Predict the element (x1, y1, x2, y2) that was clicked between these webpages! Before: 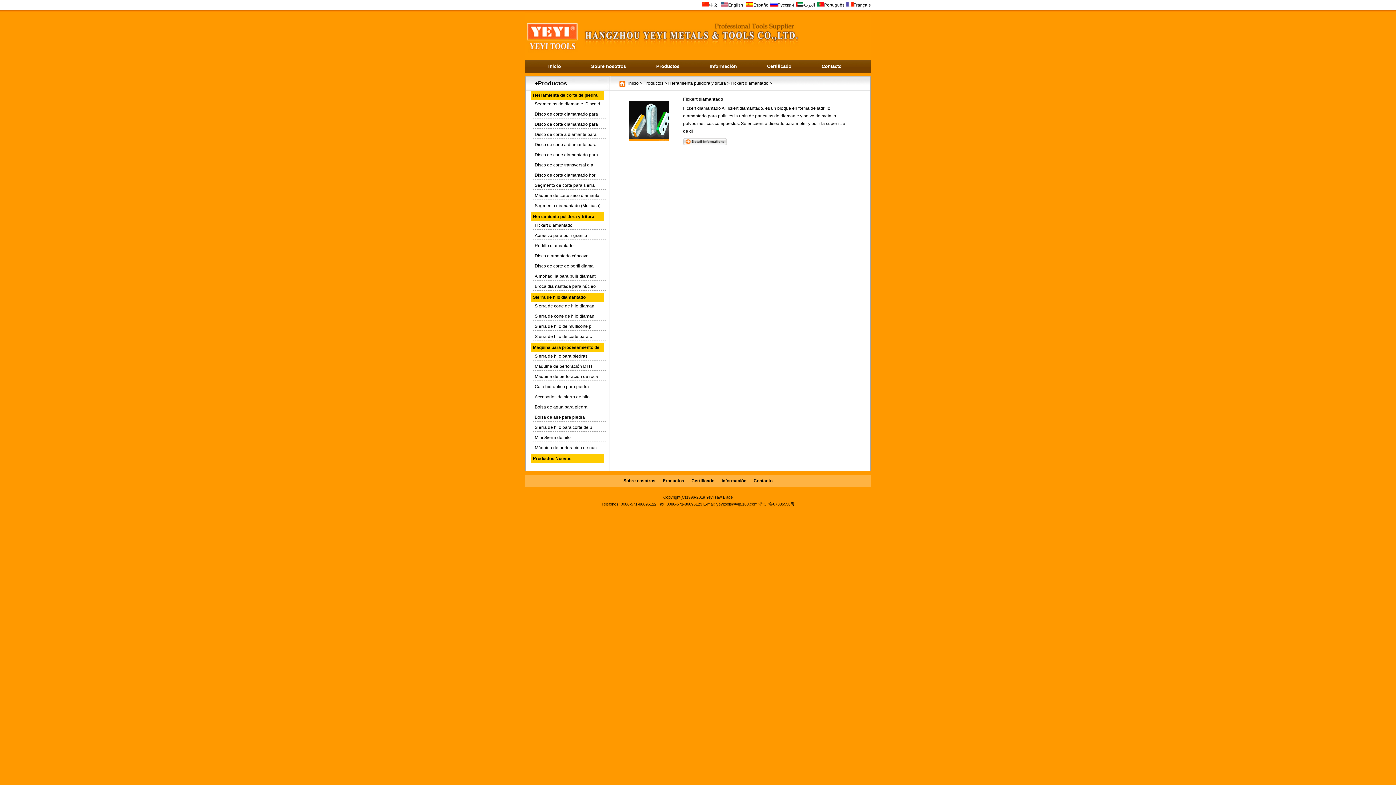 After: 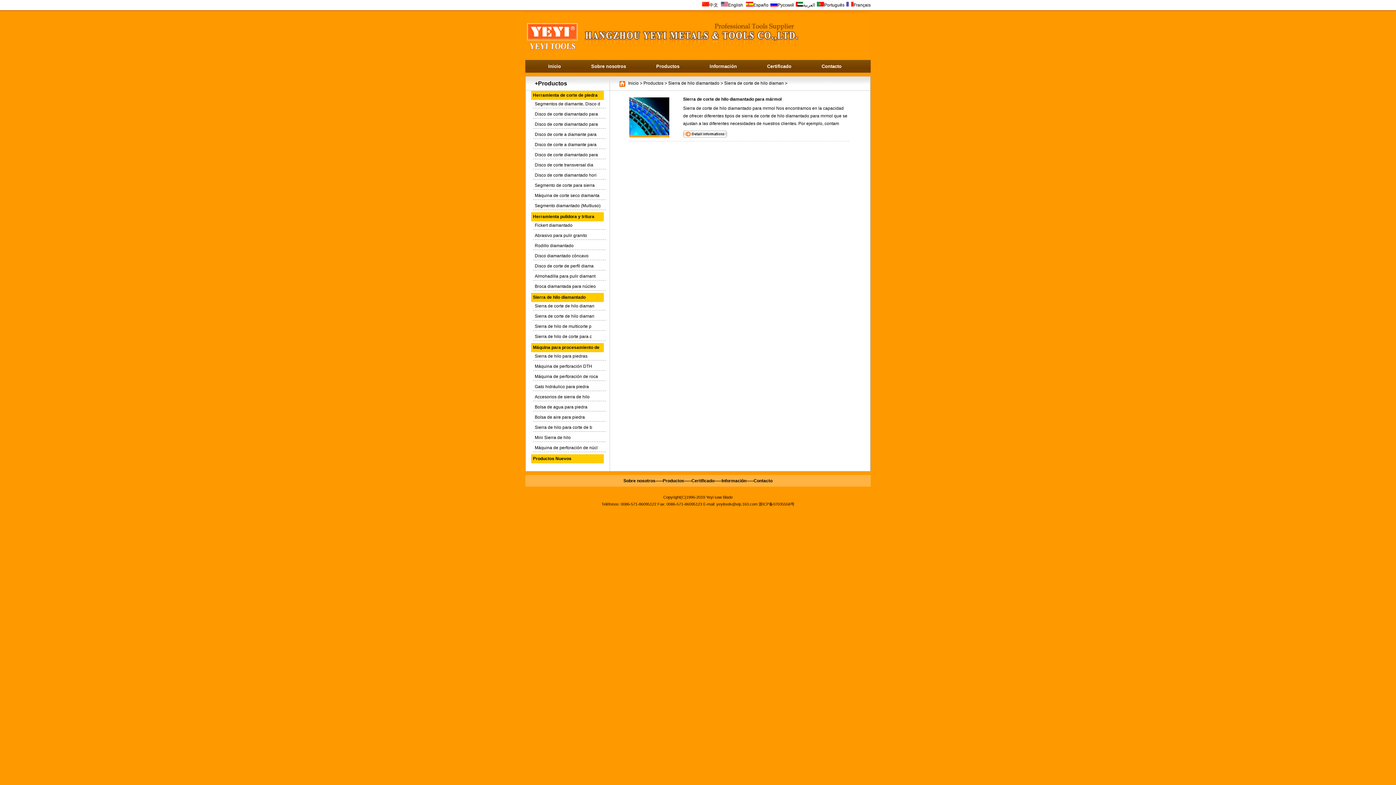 Action: bbox: (533, 312, 605, 321) label: Sierra de corte de hilo diaman